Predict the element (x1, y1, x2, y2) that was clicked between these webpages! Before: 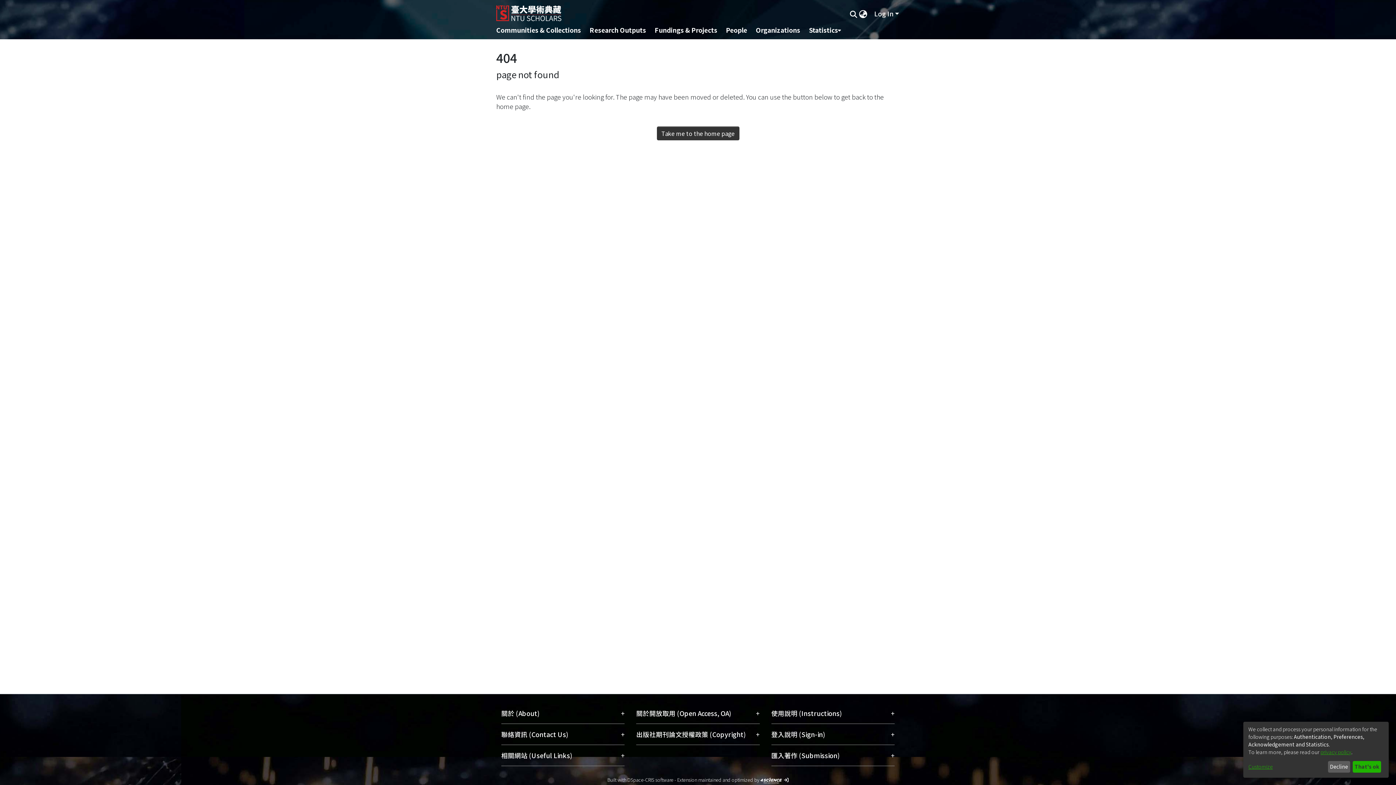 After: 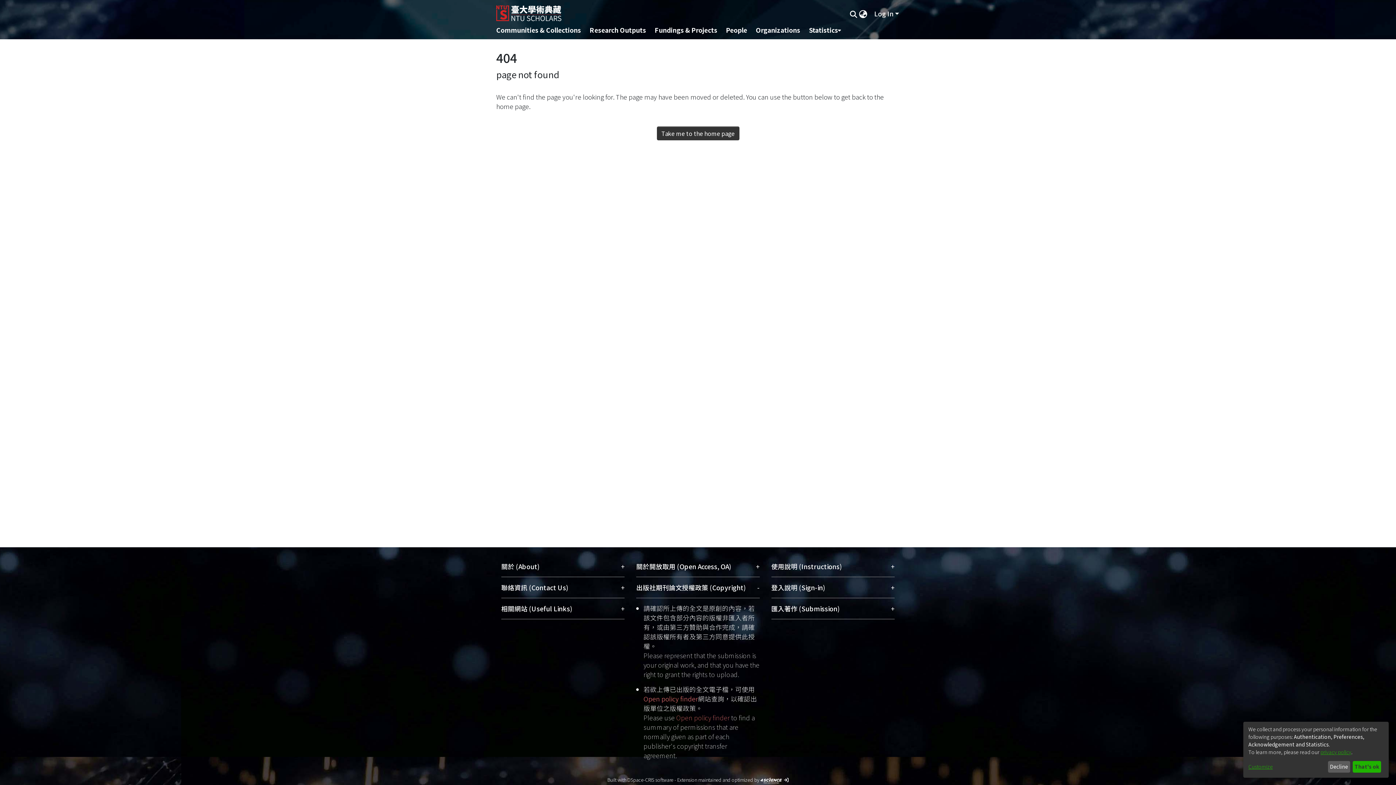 Action: label: 出版社期刊論文授權政策 (Copyright)
+ bbox: (2, 387, 87, 414)